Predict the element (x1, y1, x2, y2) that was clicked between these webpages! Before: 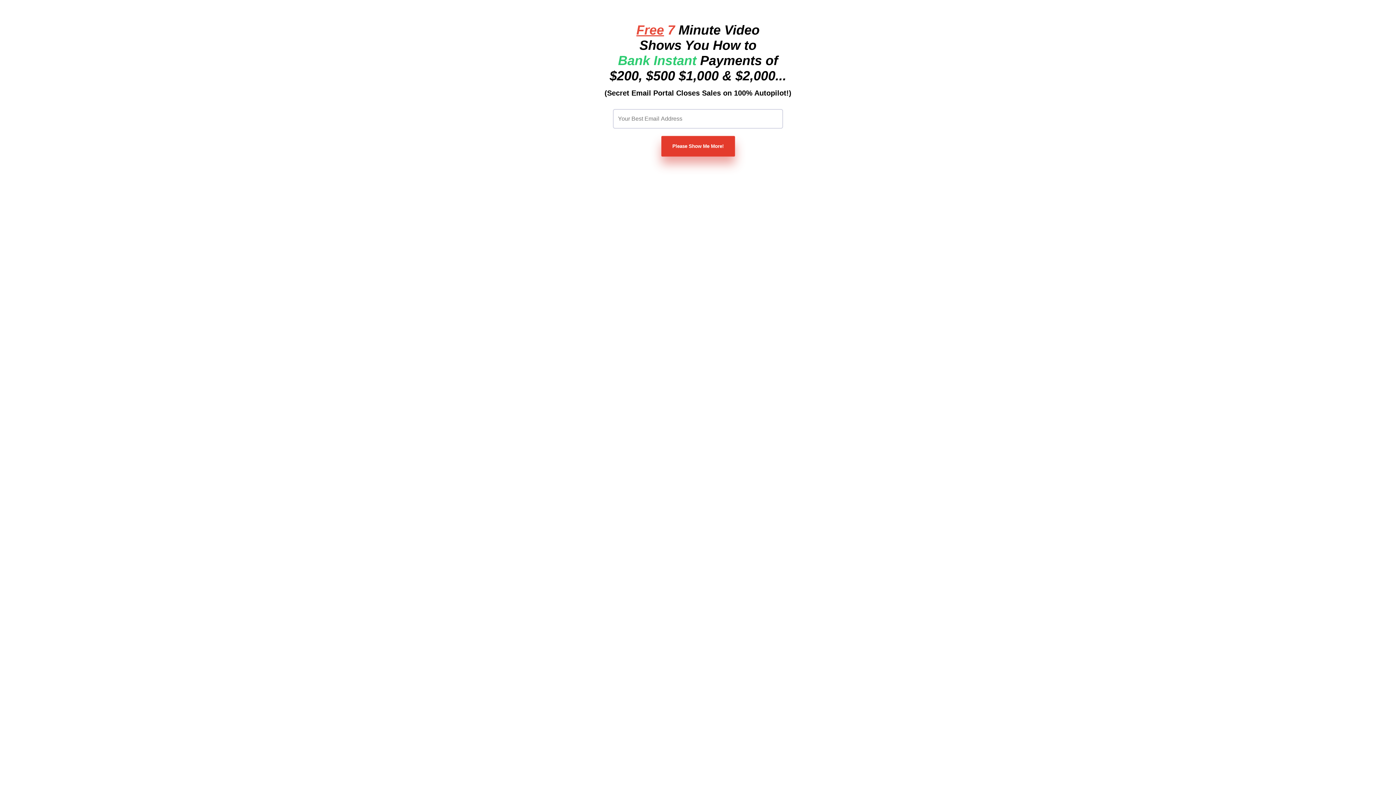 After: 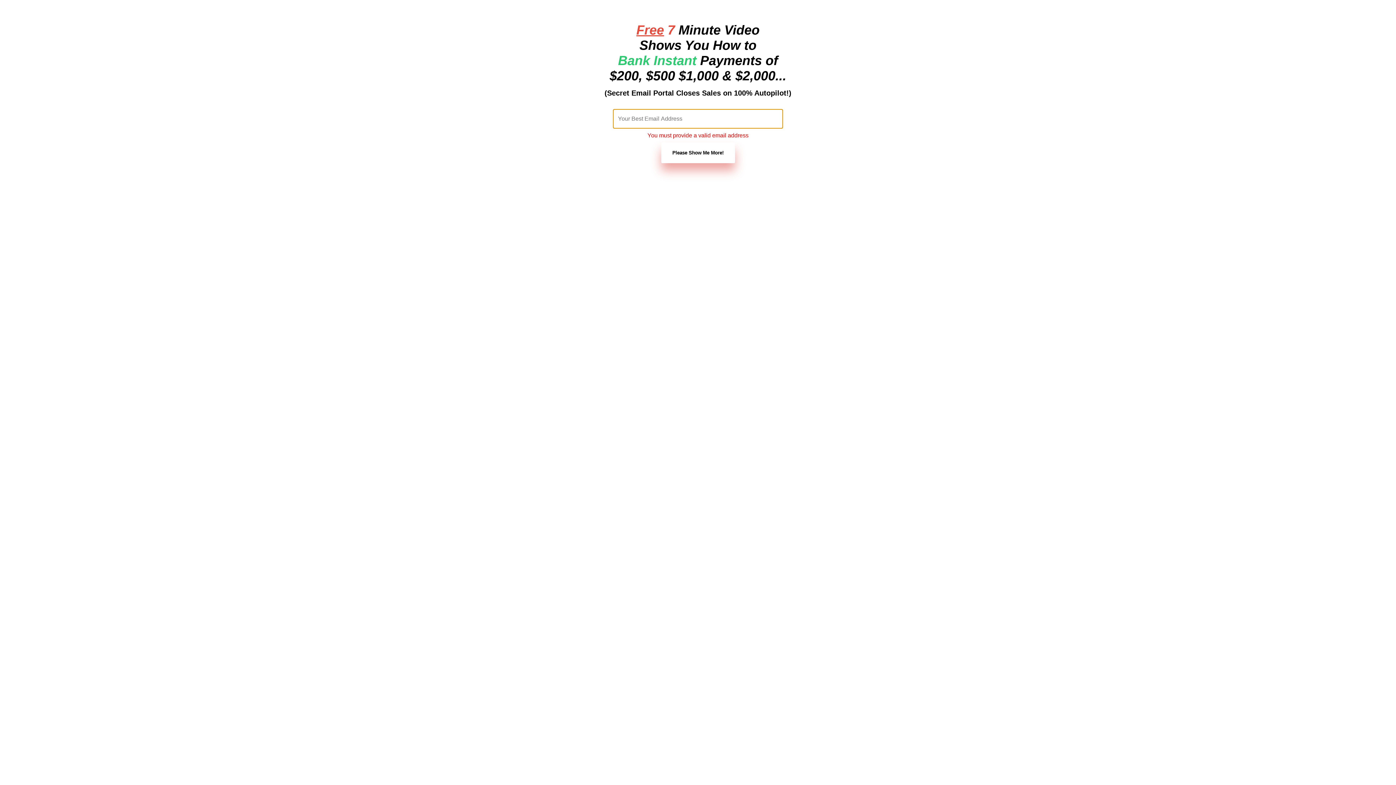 Action: label: Please Show Me More! bbox: (661, 136, 735, 156)